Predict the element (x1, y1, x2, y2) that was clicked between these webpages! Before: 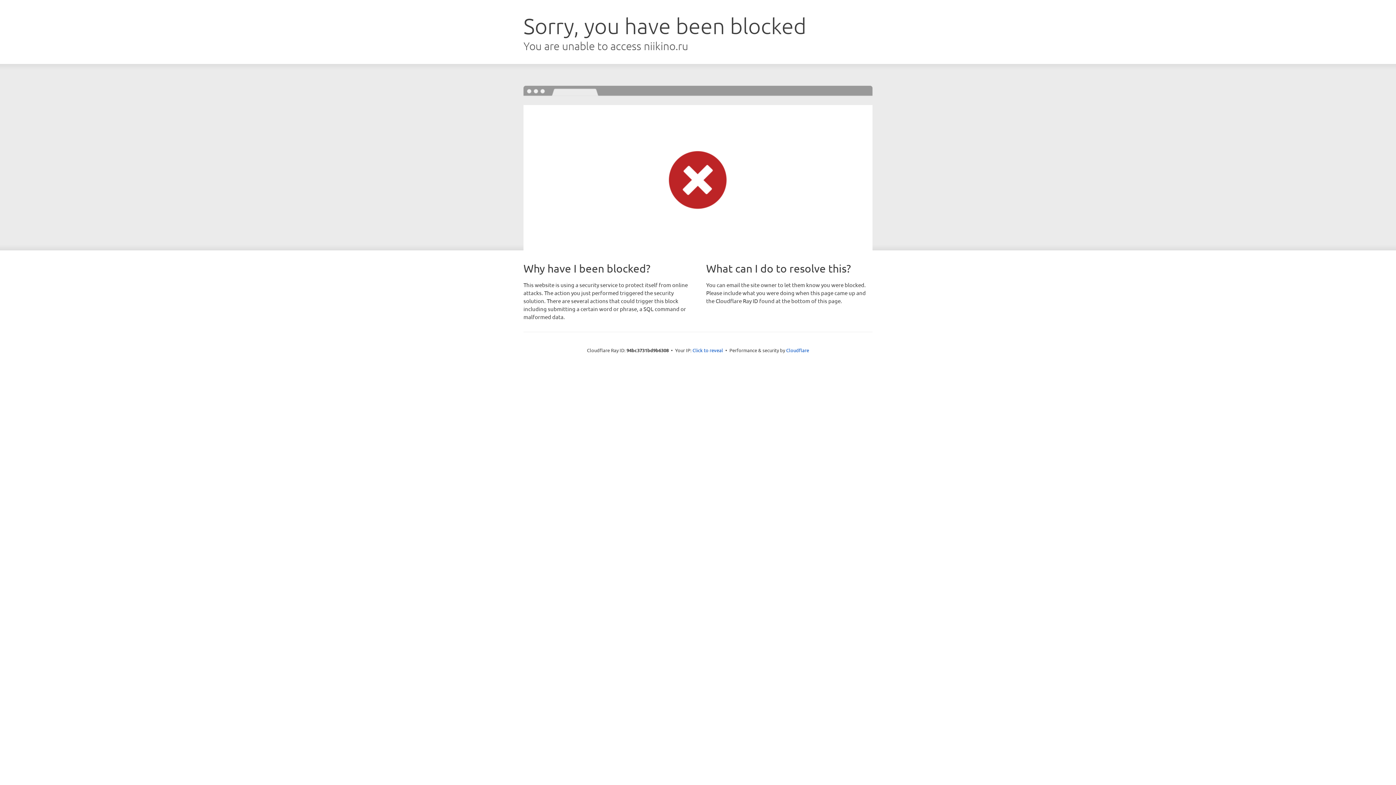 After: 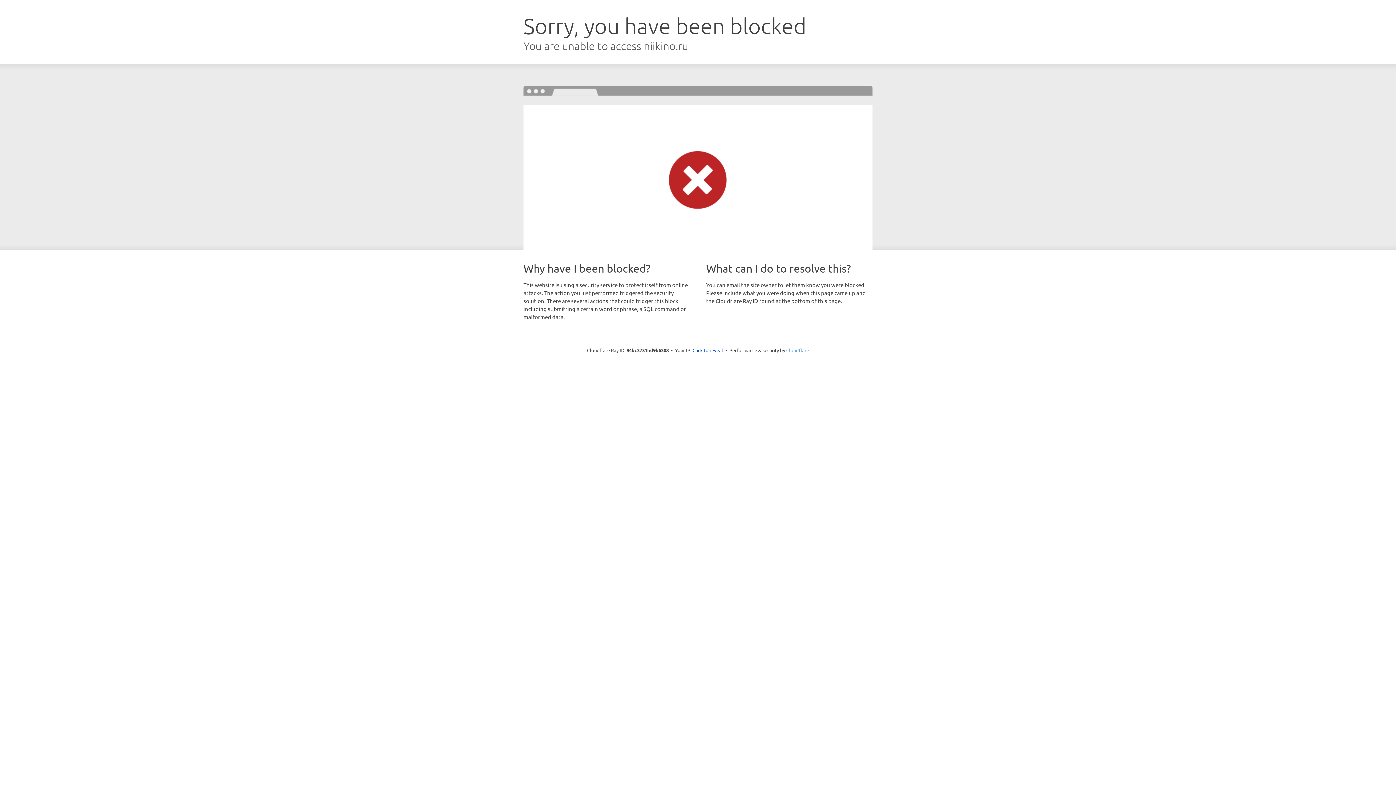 Action: bbox: (786, 347, 809, 353) label: Cloudflare